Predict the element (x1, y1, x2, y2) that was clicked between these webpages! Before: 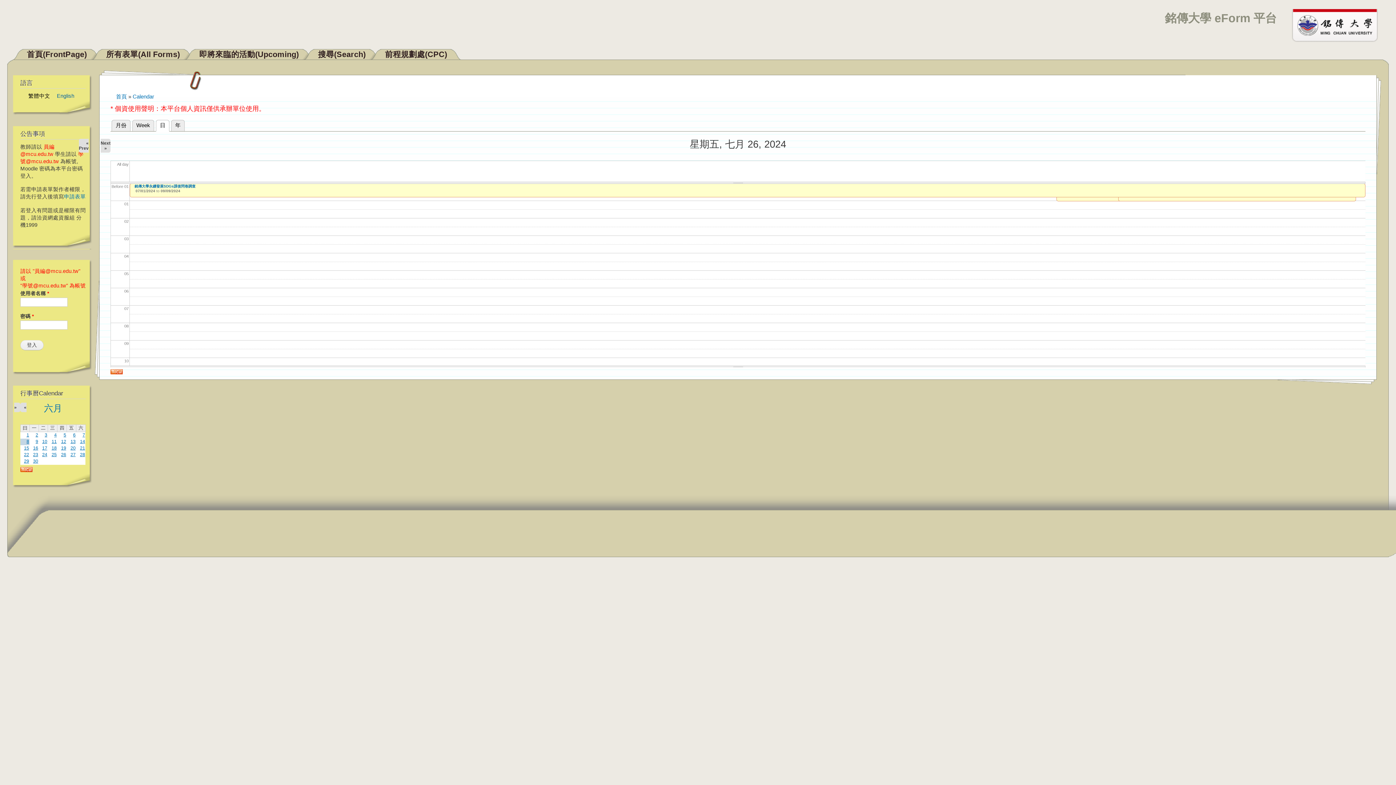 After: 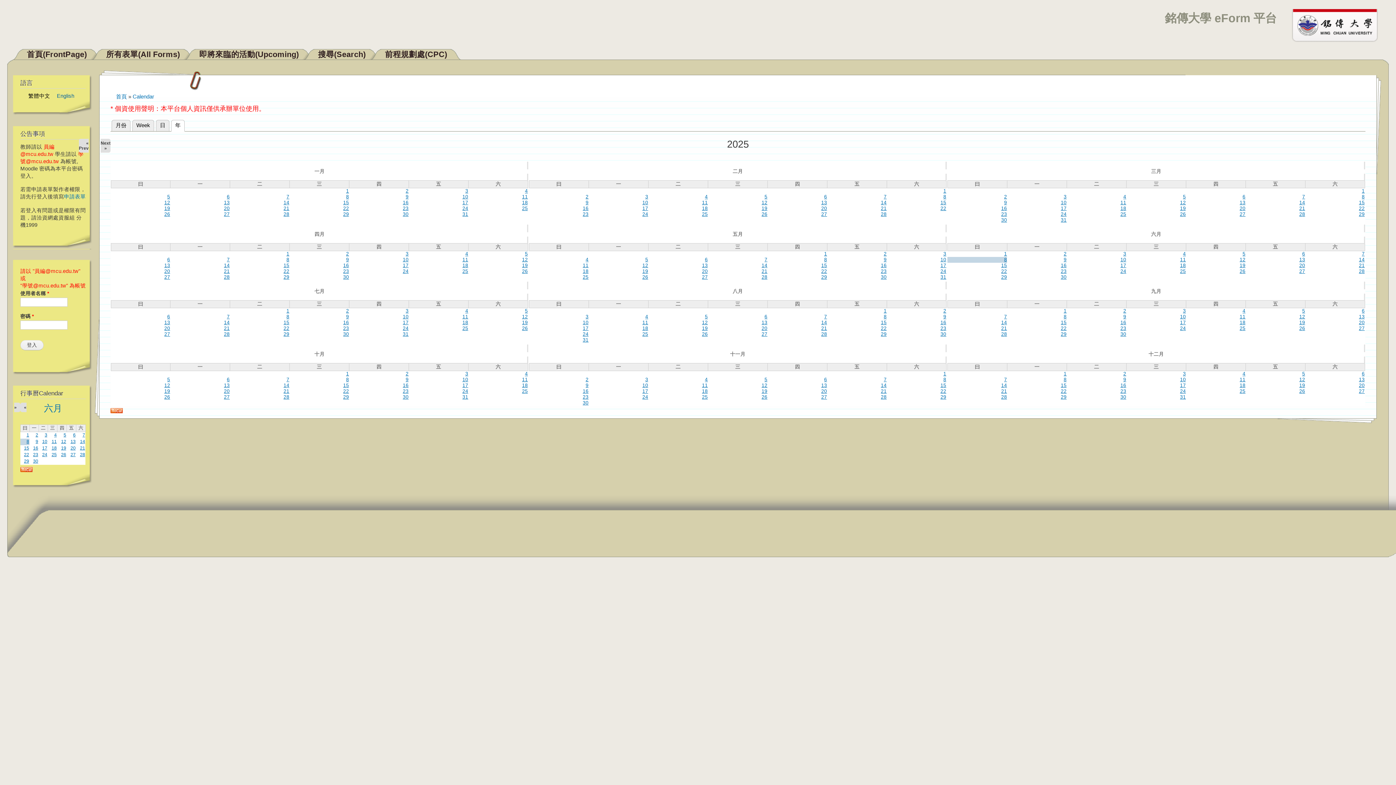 Action: label: 年 bbox: (171, 120, 184, 131)